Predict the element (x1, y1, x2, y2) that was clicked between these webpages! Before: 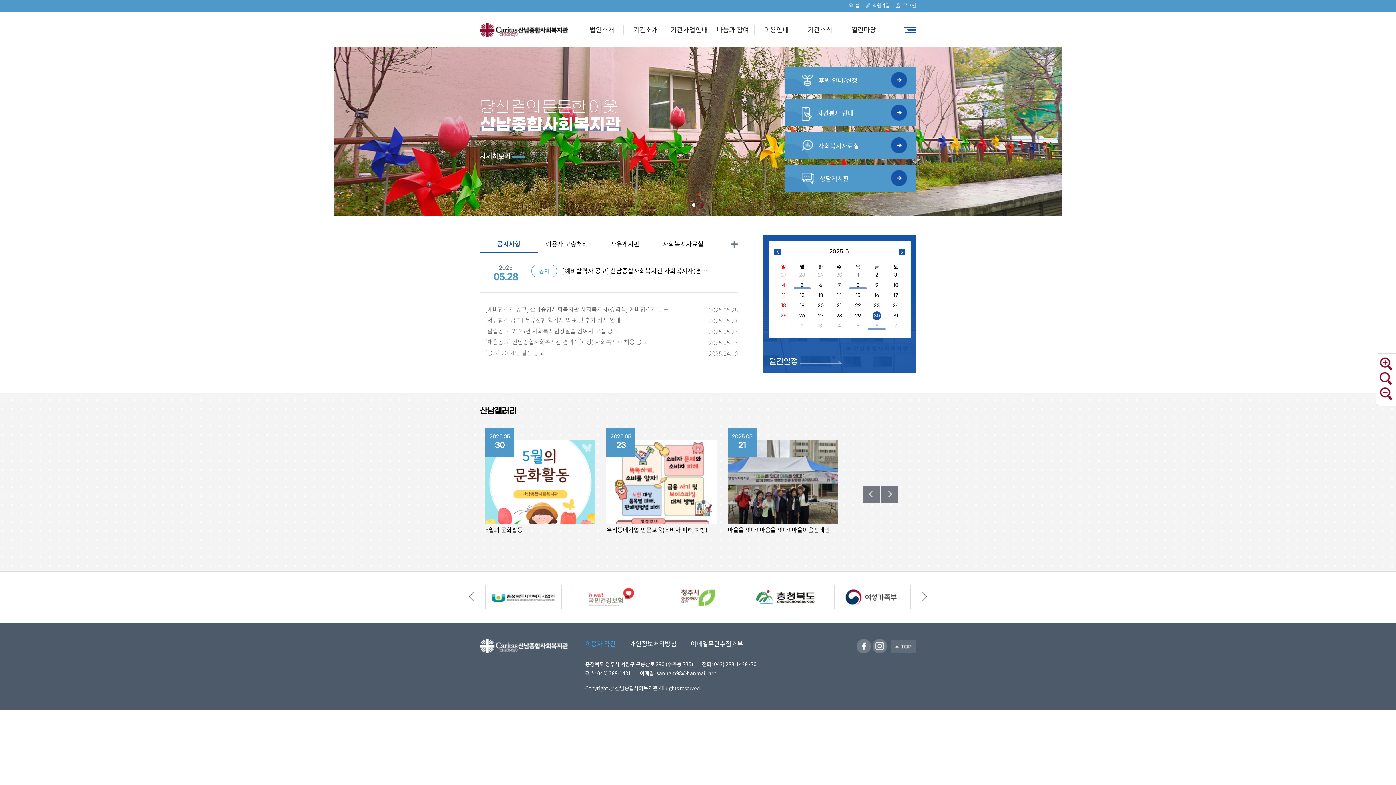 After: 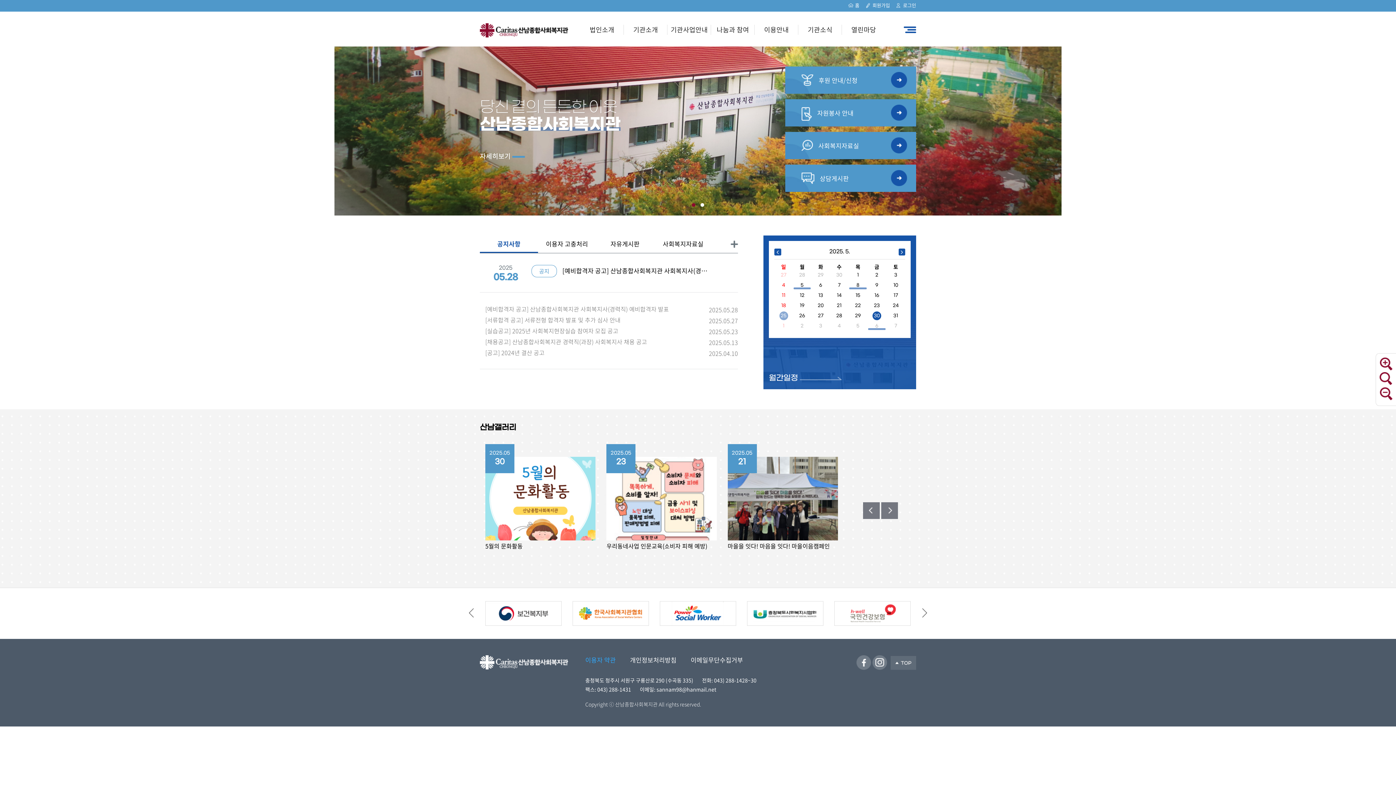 Action: bbox: (779, 311, 788, 320) label: 25